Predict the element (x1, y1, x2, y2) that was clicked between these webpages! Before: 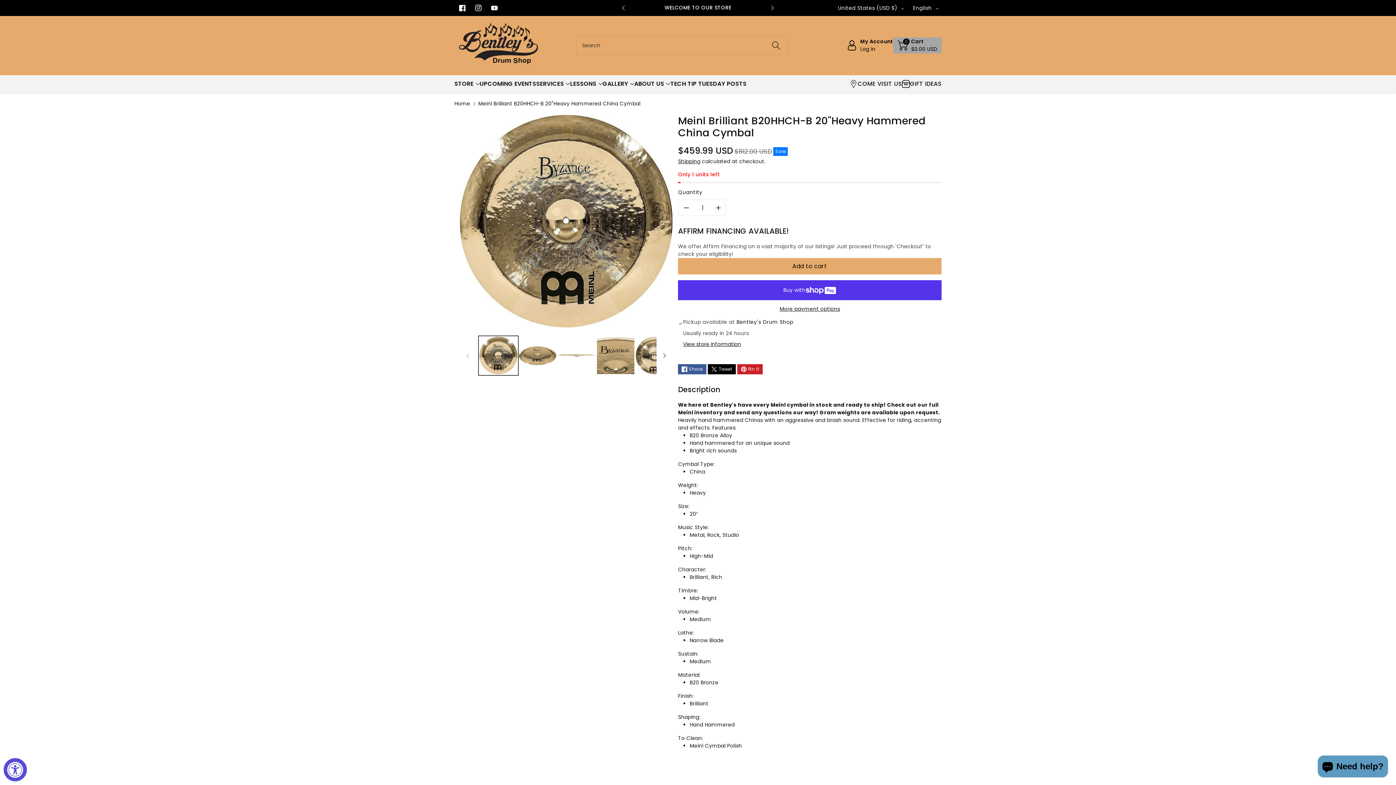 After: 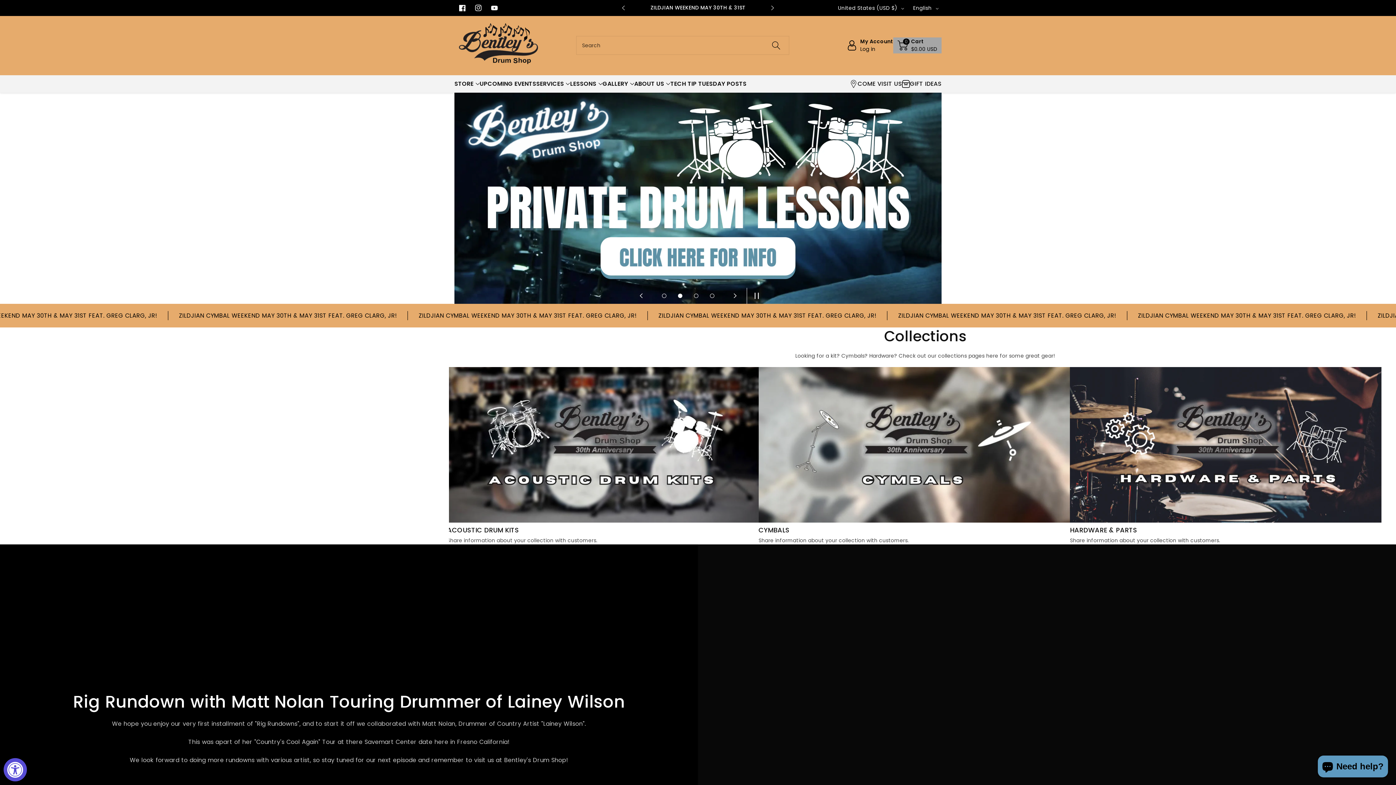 Action: bbox: (454, 16, 545, 75)